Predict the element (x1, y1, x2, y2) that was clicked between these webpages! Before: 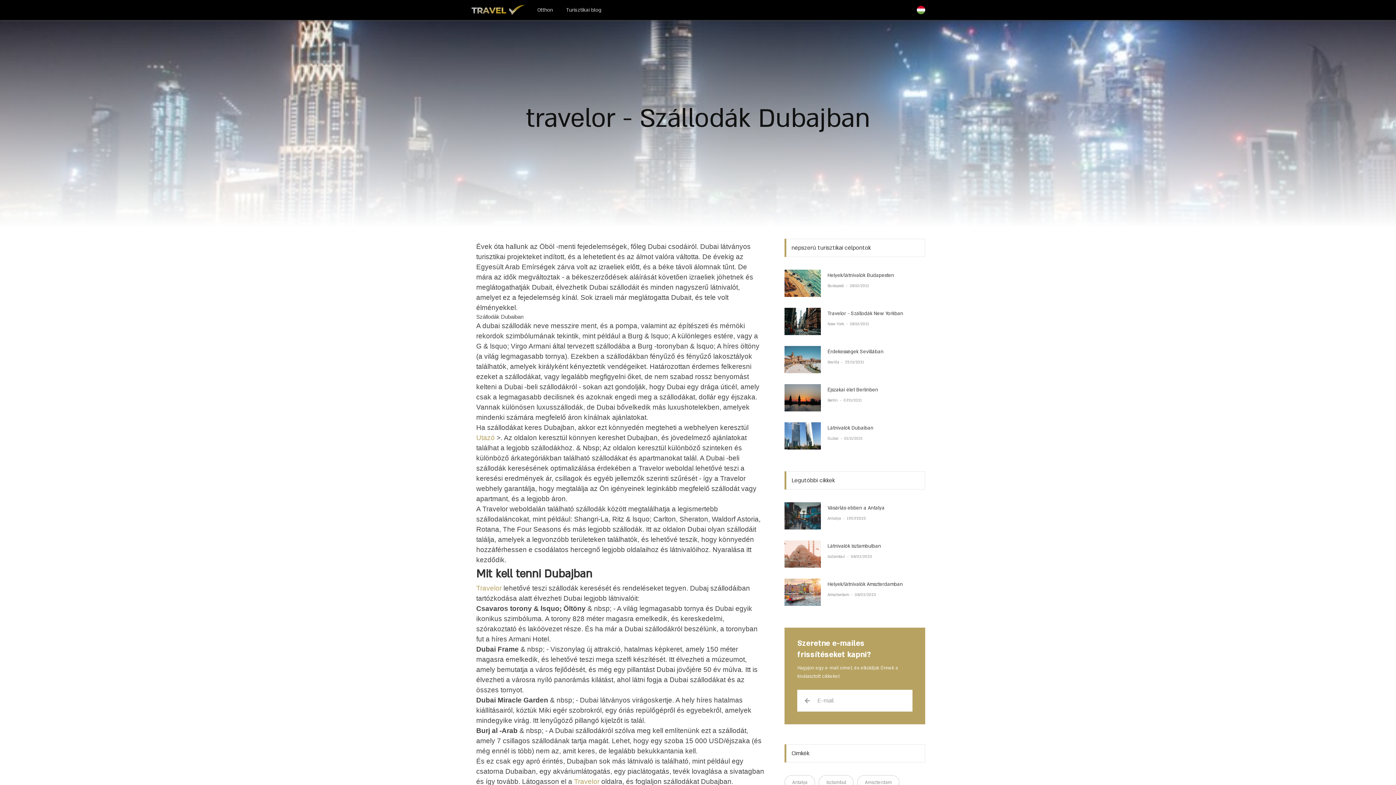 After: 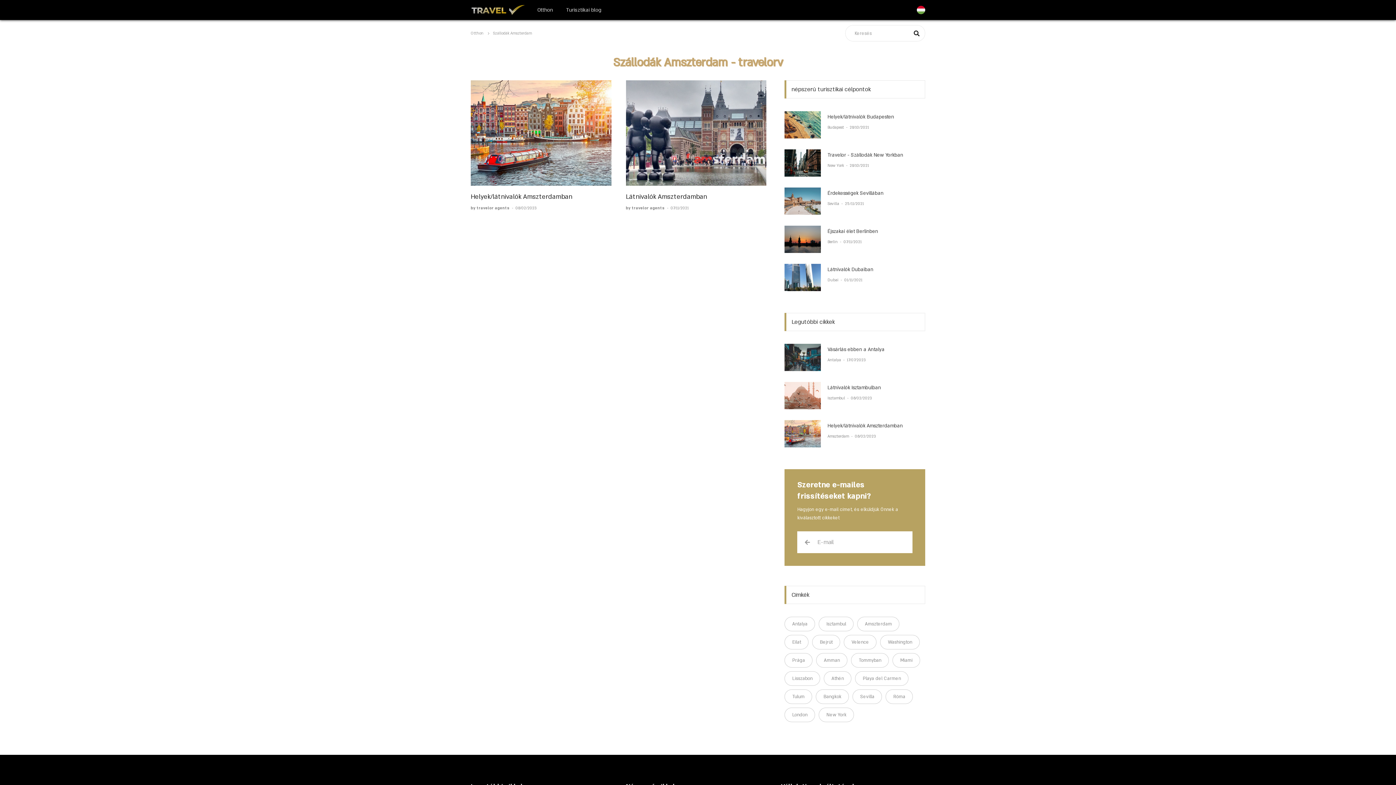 Action: bbox: (827, 592, 850, 597) label: Amszterdam 